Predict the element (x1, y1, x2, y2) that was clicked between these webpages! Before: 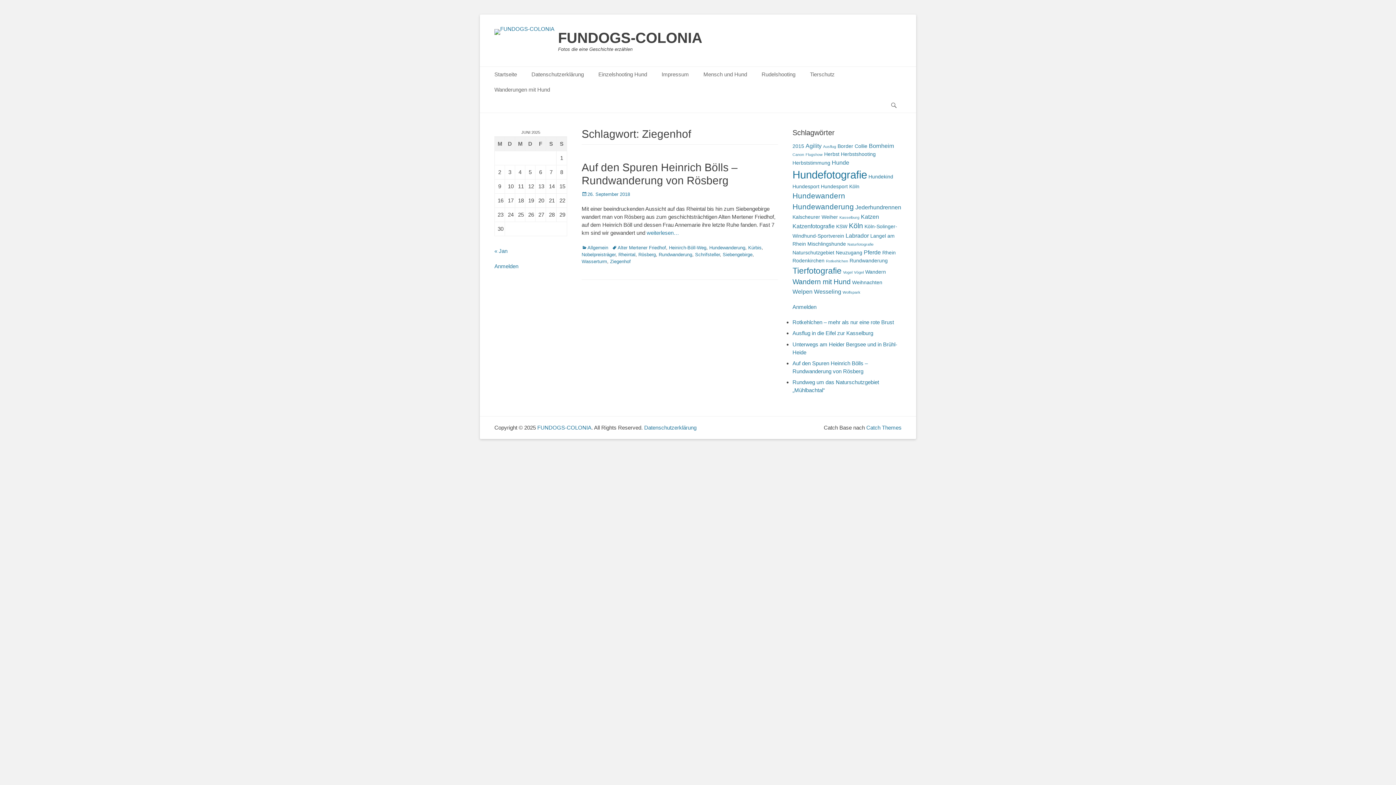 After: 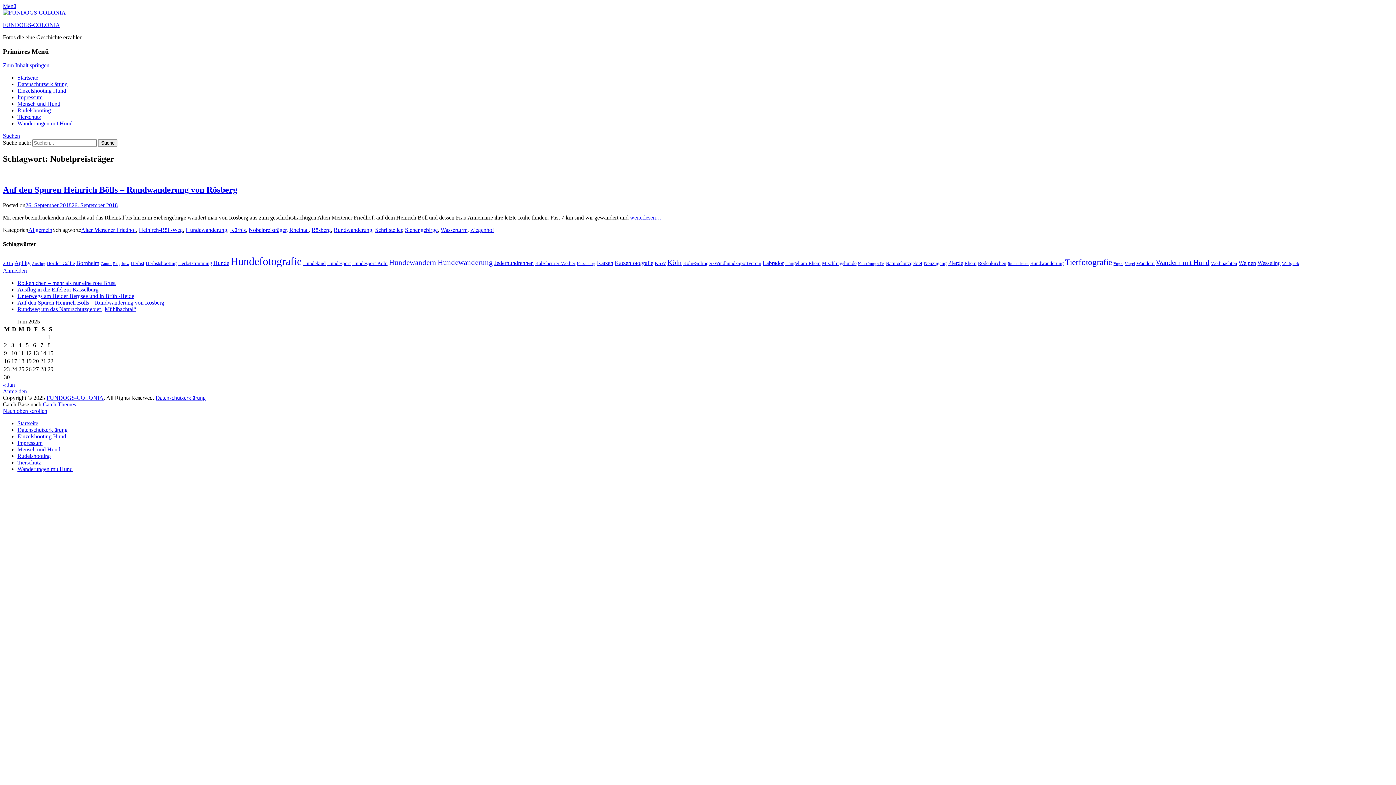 Action: bbox: (581, 252, 615, 257) label: Nobelpreisträger